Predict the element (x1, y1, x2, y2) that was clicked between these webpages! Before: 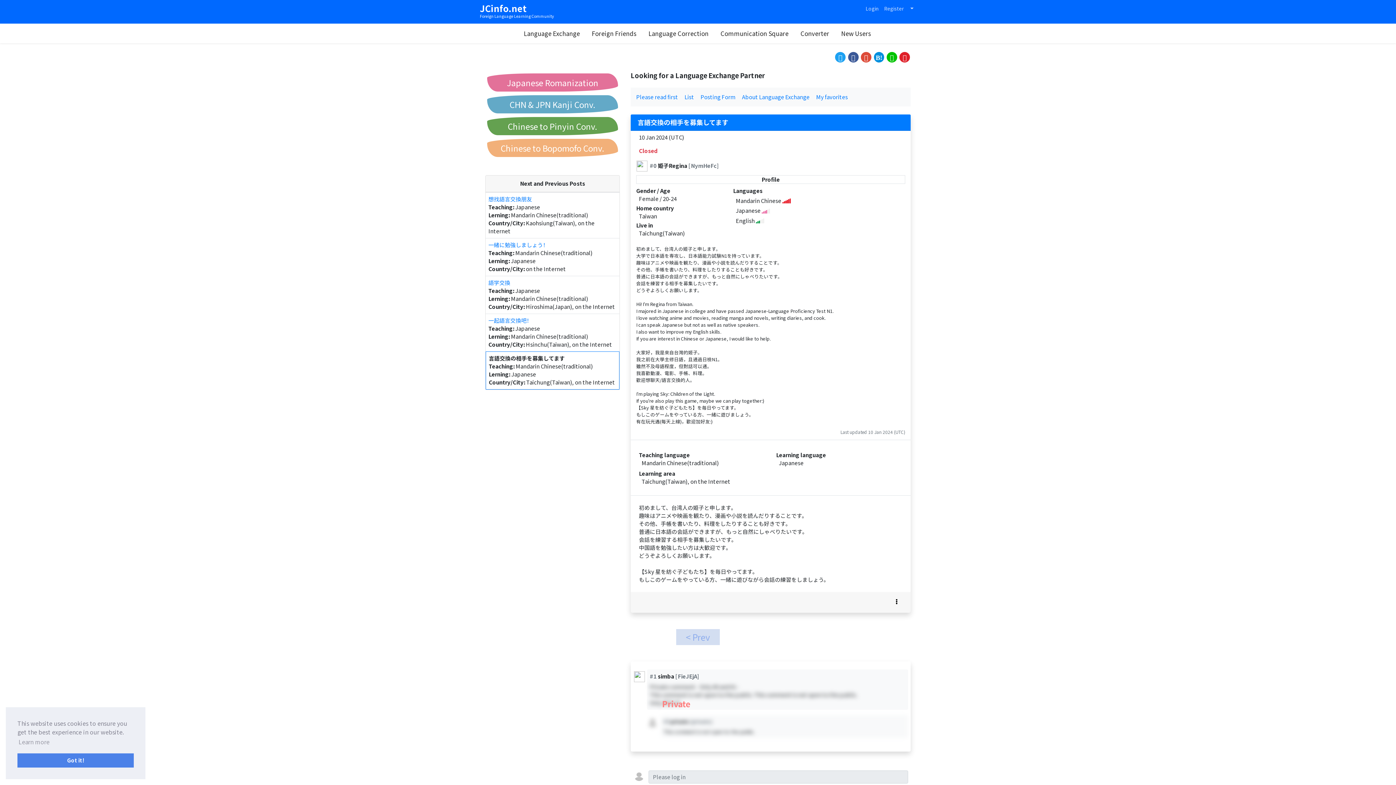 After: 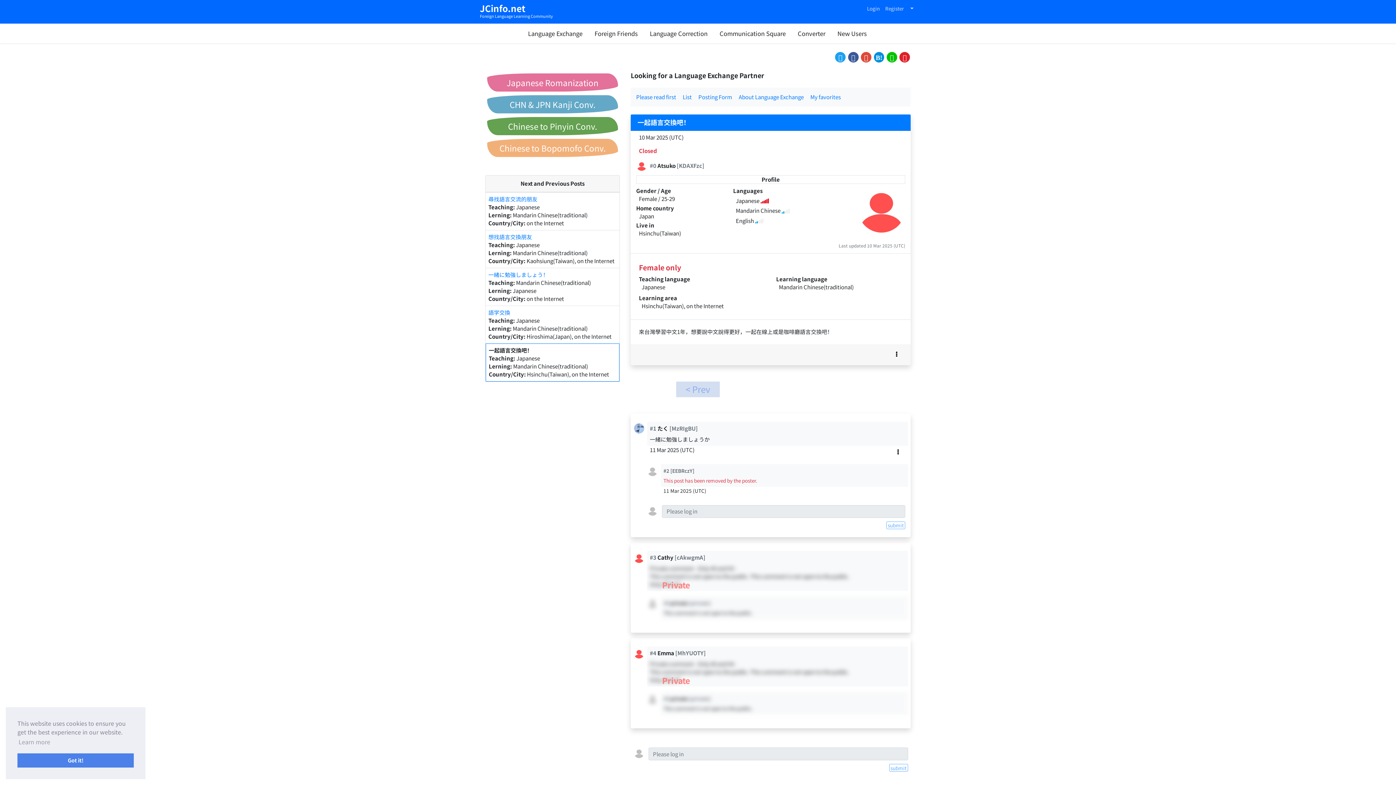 Action: label: < Prev bbox: (676, 629, 720, 645)